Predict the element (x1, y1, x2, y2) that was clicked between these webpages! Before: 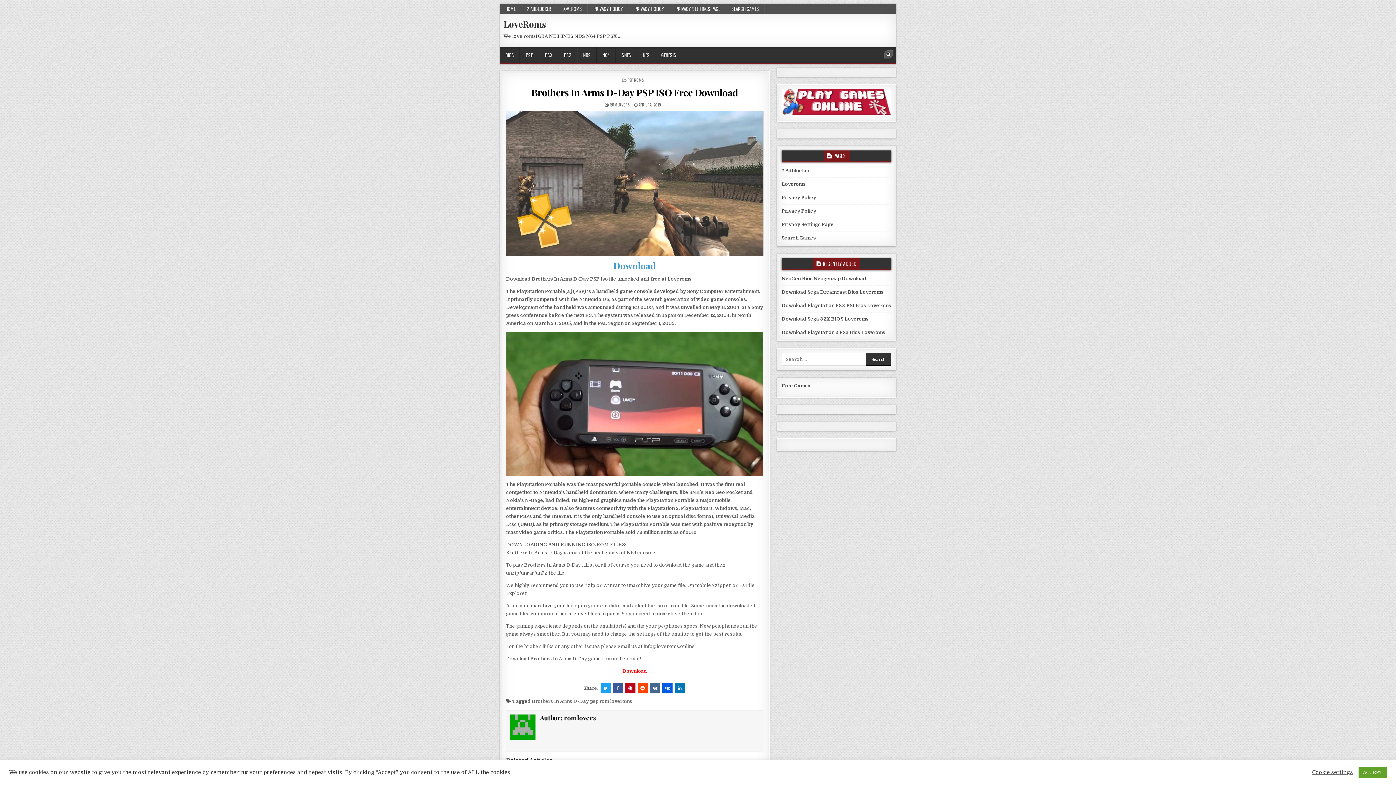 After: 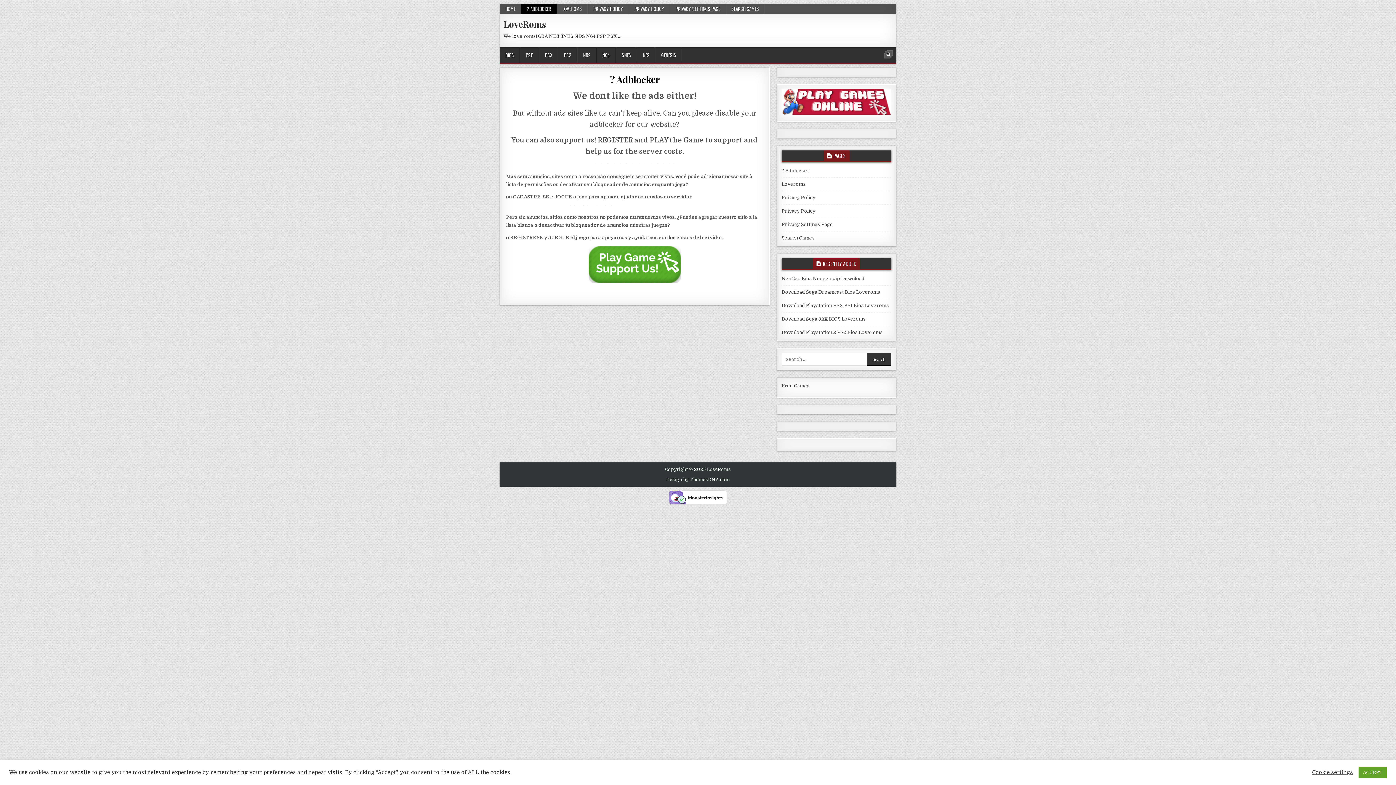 Action: bbox: (781, 167, 810, 173) label: ? Adblocker